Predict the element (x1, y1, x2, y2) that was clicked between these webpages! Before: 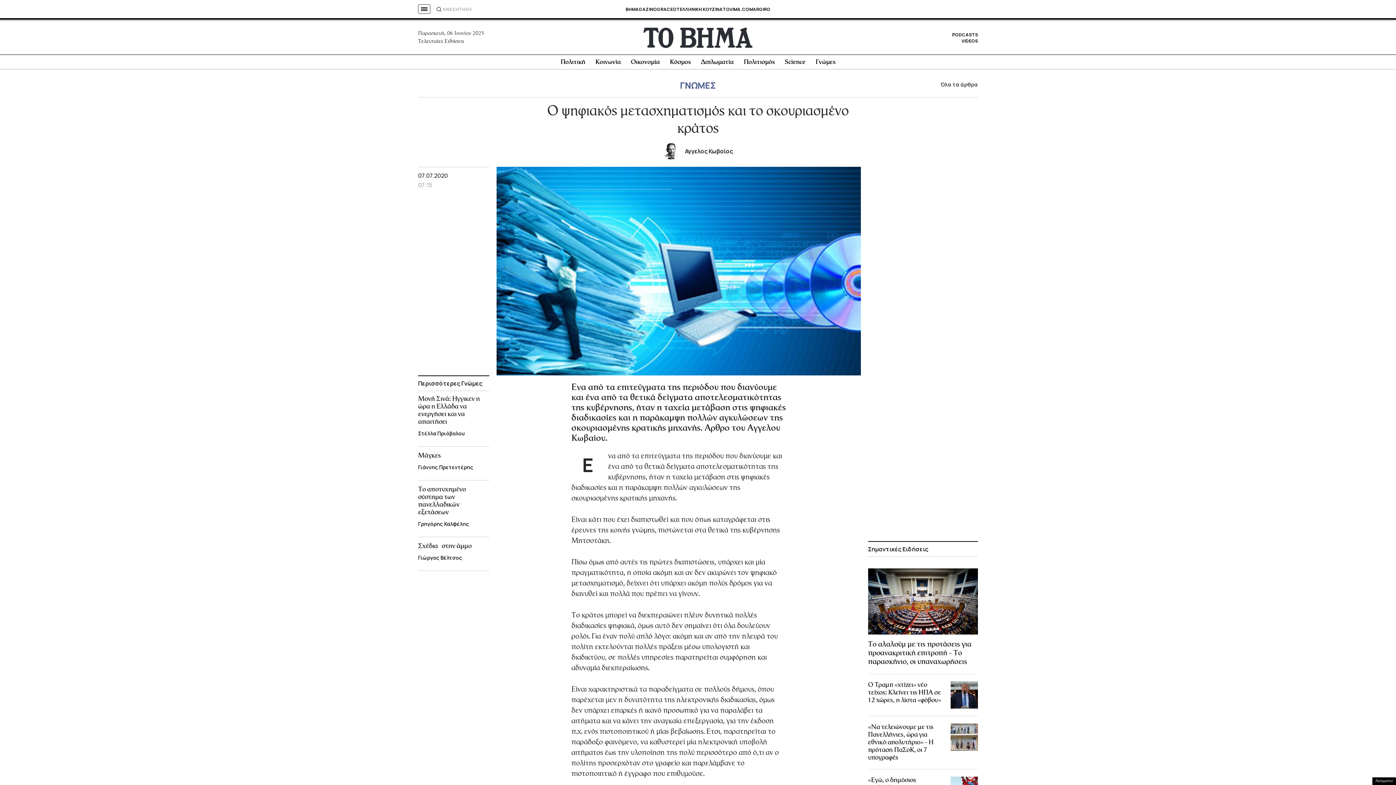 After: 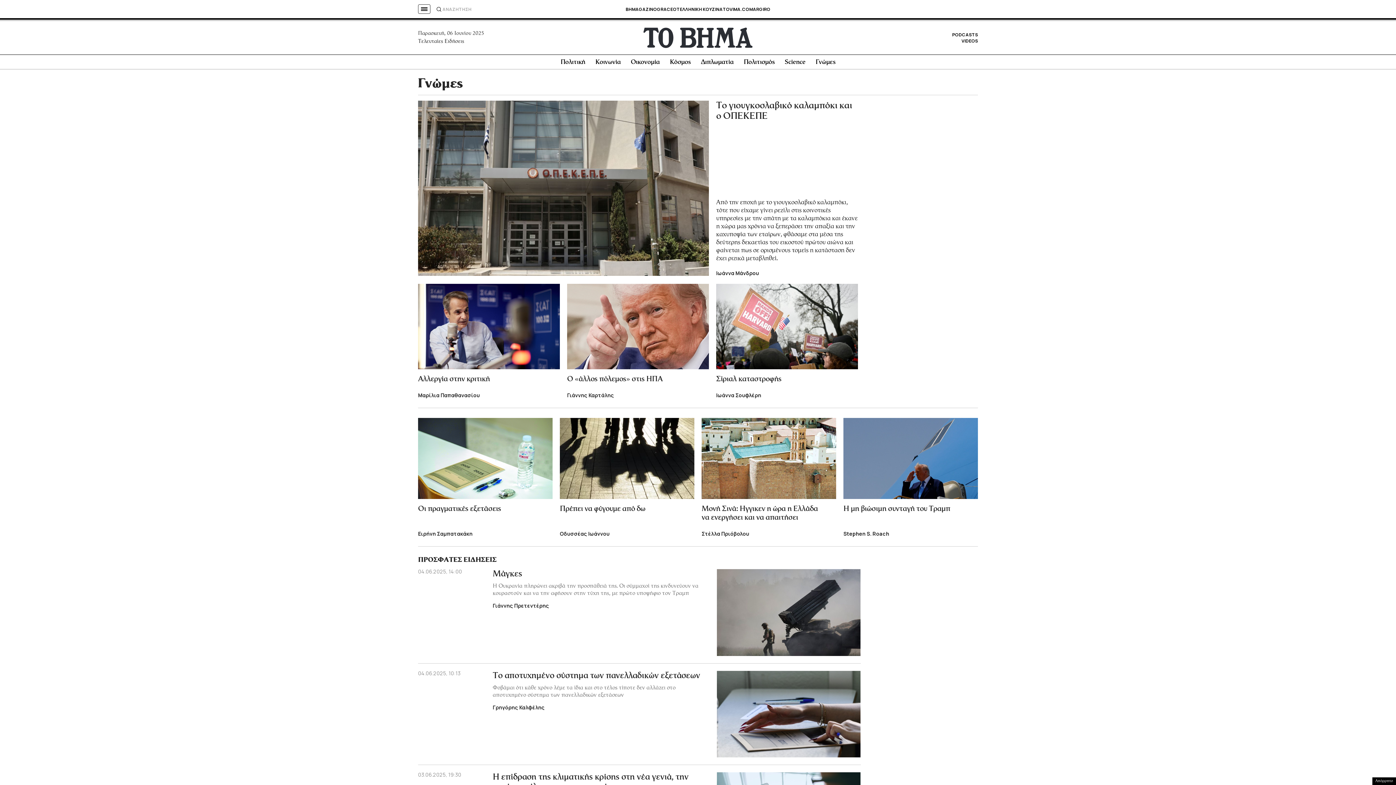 Action: bbox: (940, 81, 978, 87) label: Όλα τα άρθρα